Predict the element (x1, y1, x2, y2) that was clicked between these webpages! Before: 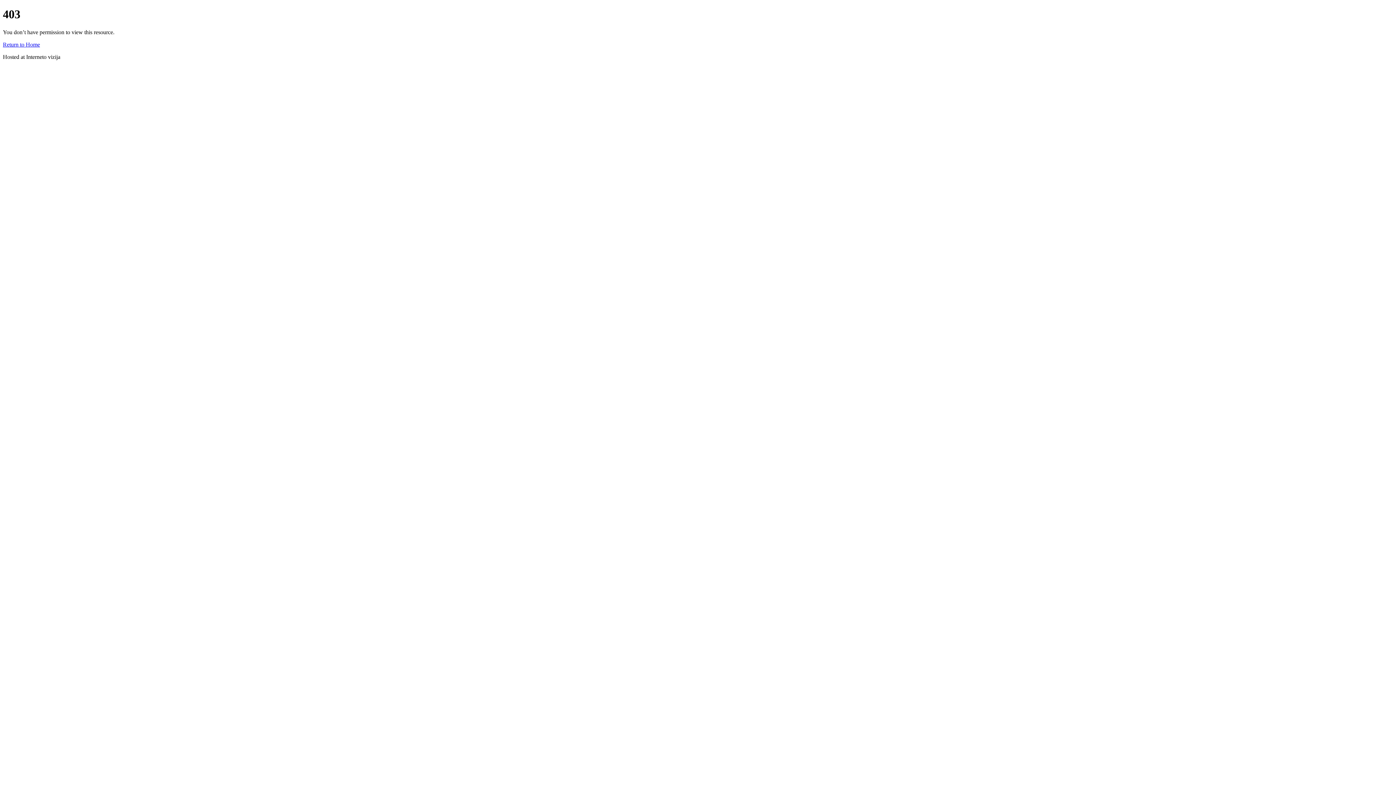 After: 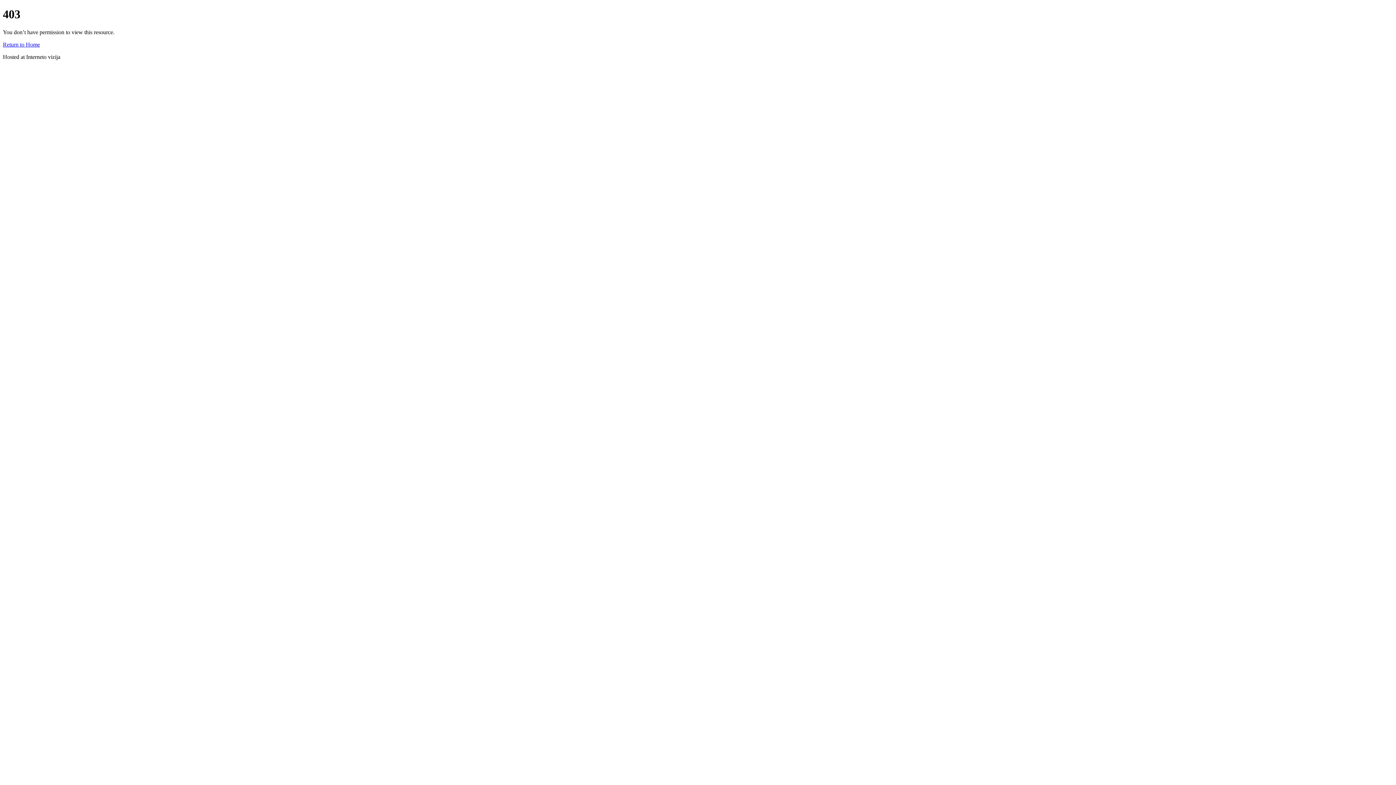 Action: label: Return to Home bbox: (2, 41, 40, 47)